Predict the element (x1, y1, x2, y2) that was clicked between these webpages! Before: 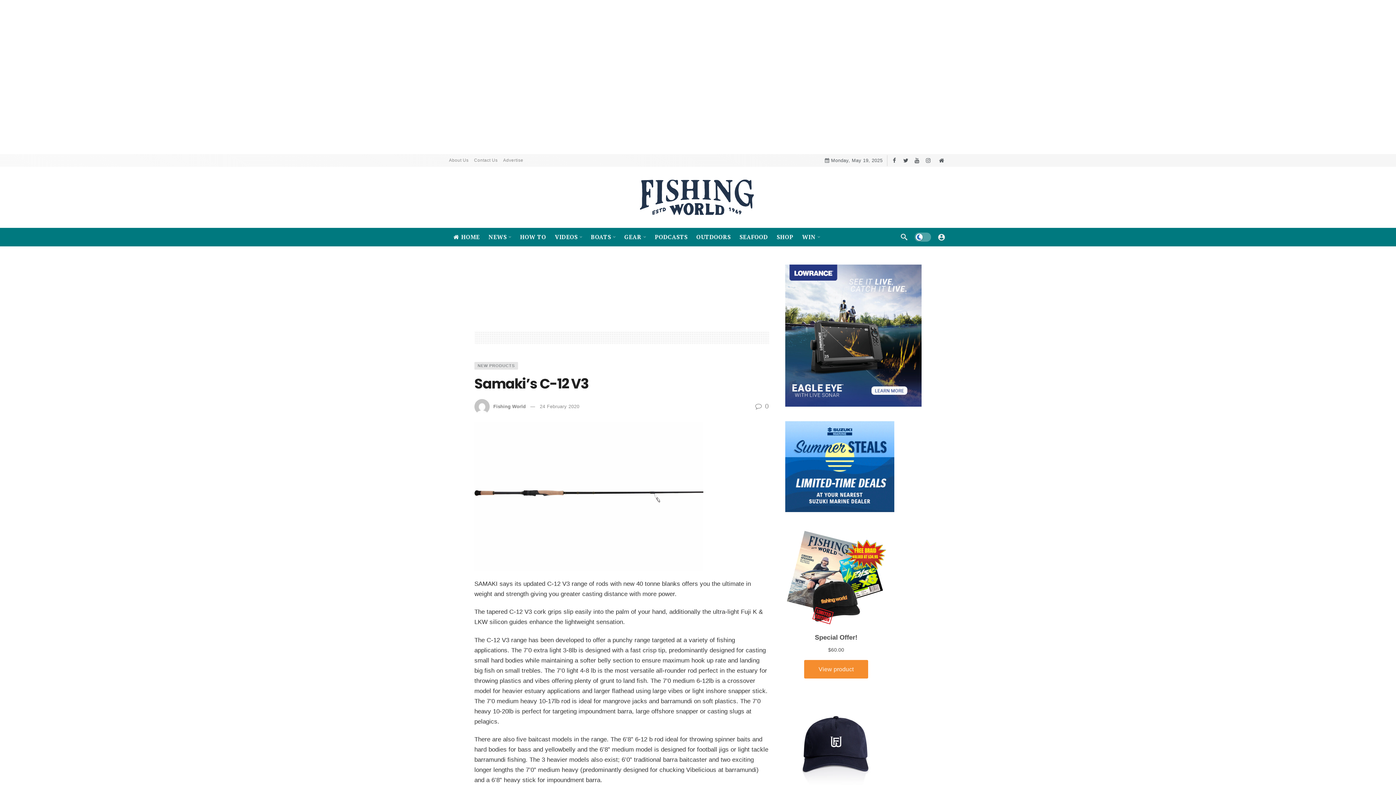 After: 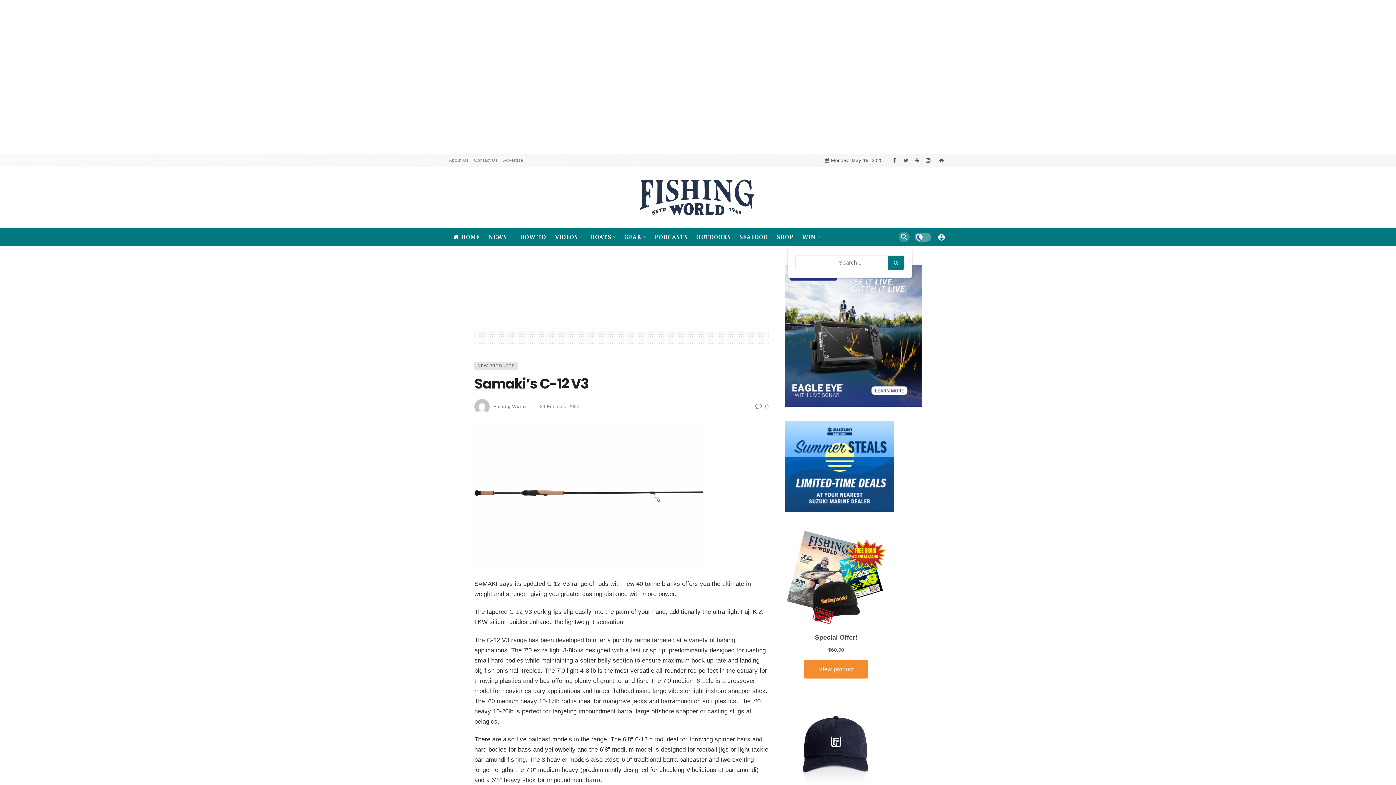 Action: bbox: (898, 231, 909, 242) label: Search